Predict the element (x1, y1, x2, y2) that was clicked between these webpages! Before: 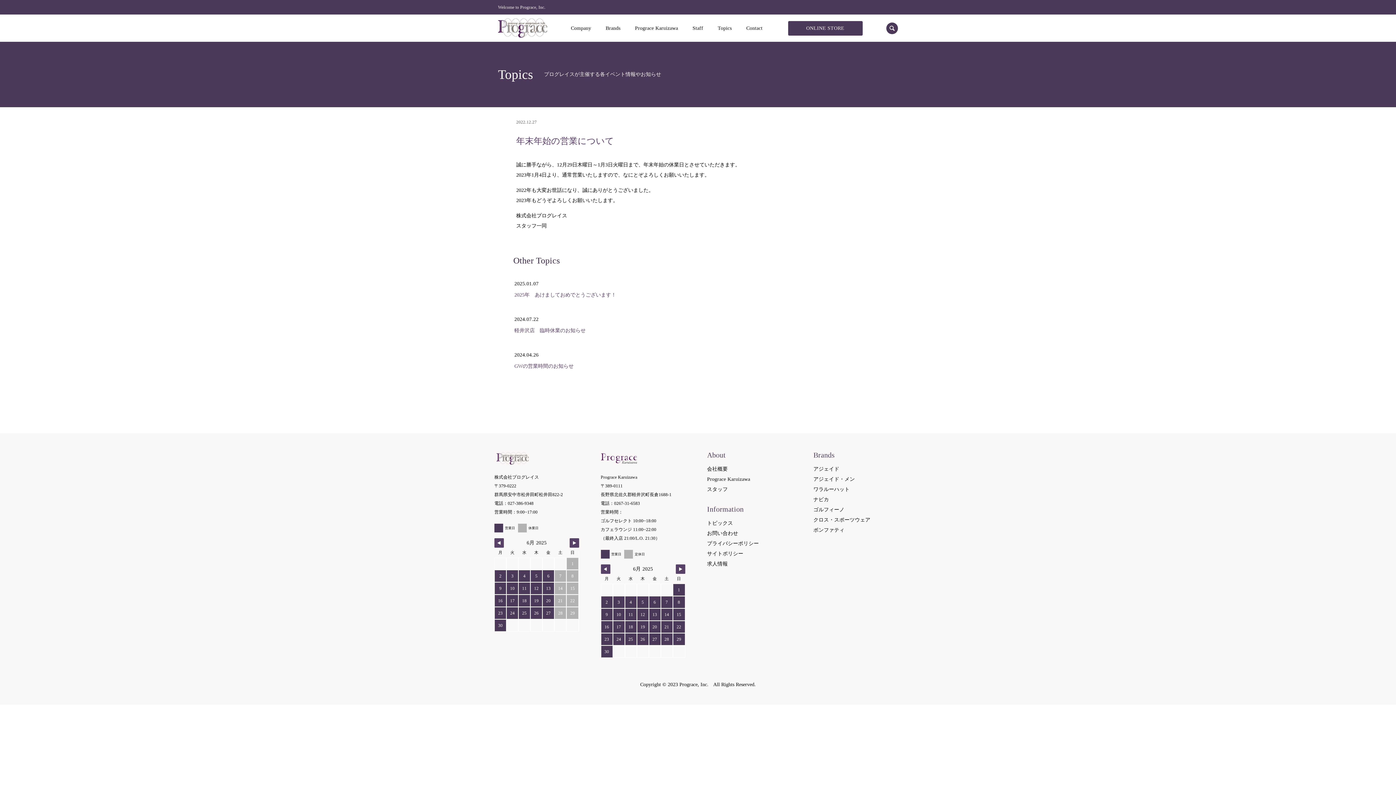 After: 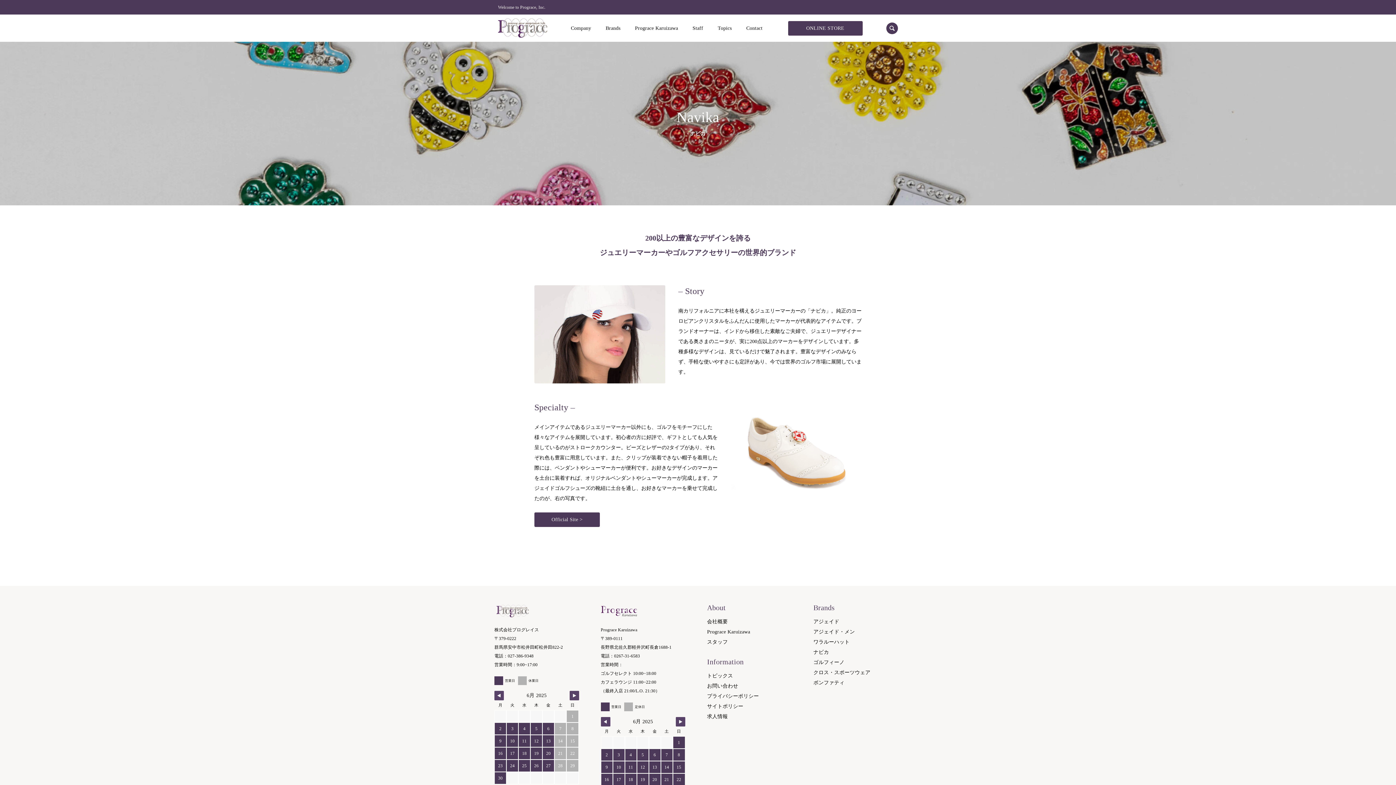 Action: label: ナビカ bbox: (813, 497, 829, 502)